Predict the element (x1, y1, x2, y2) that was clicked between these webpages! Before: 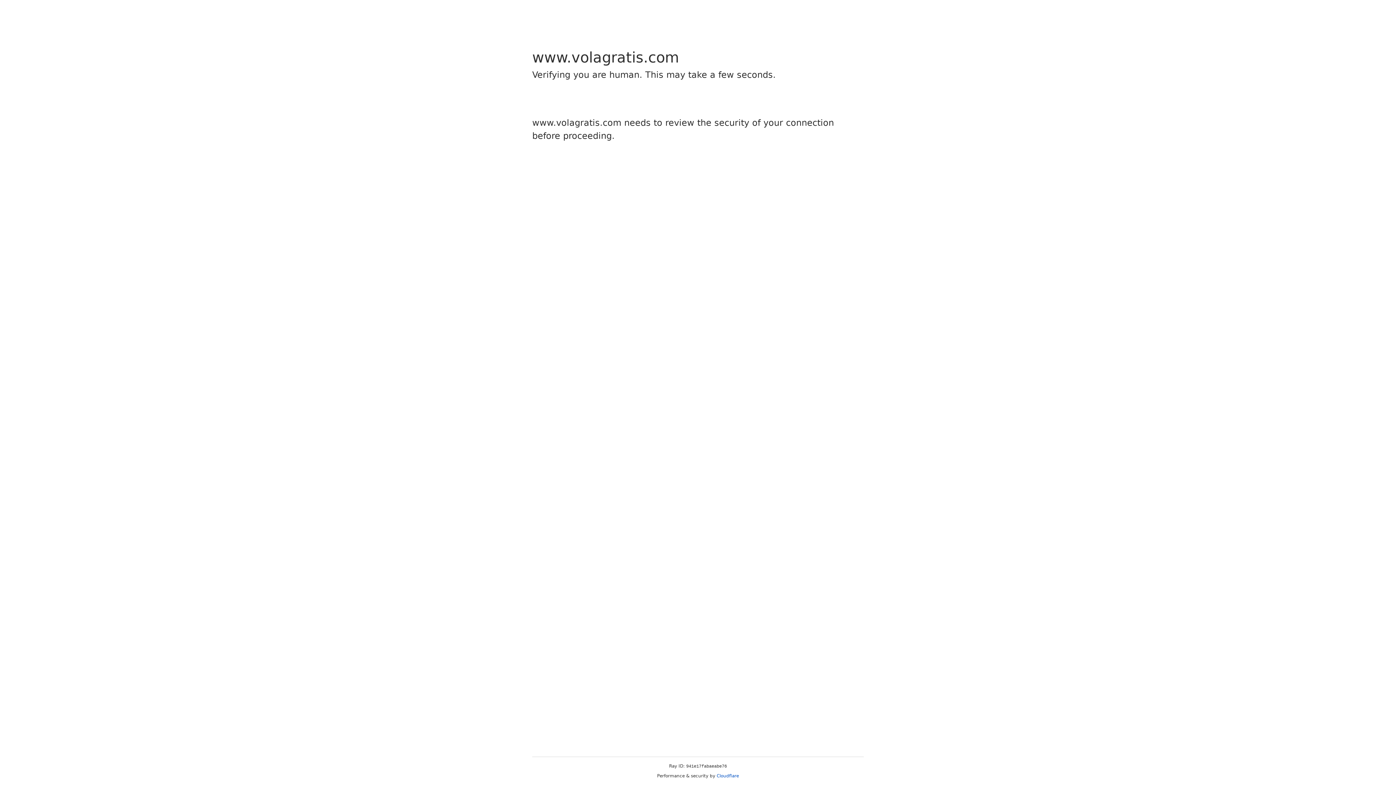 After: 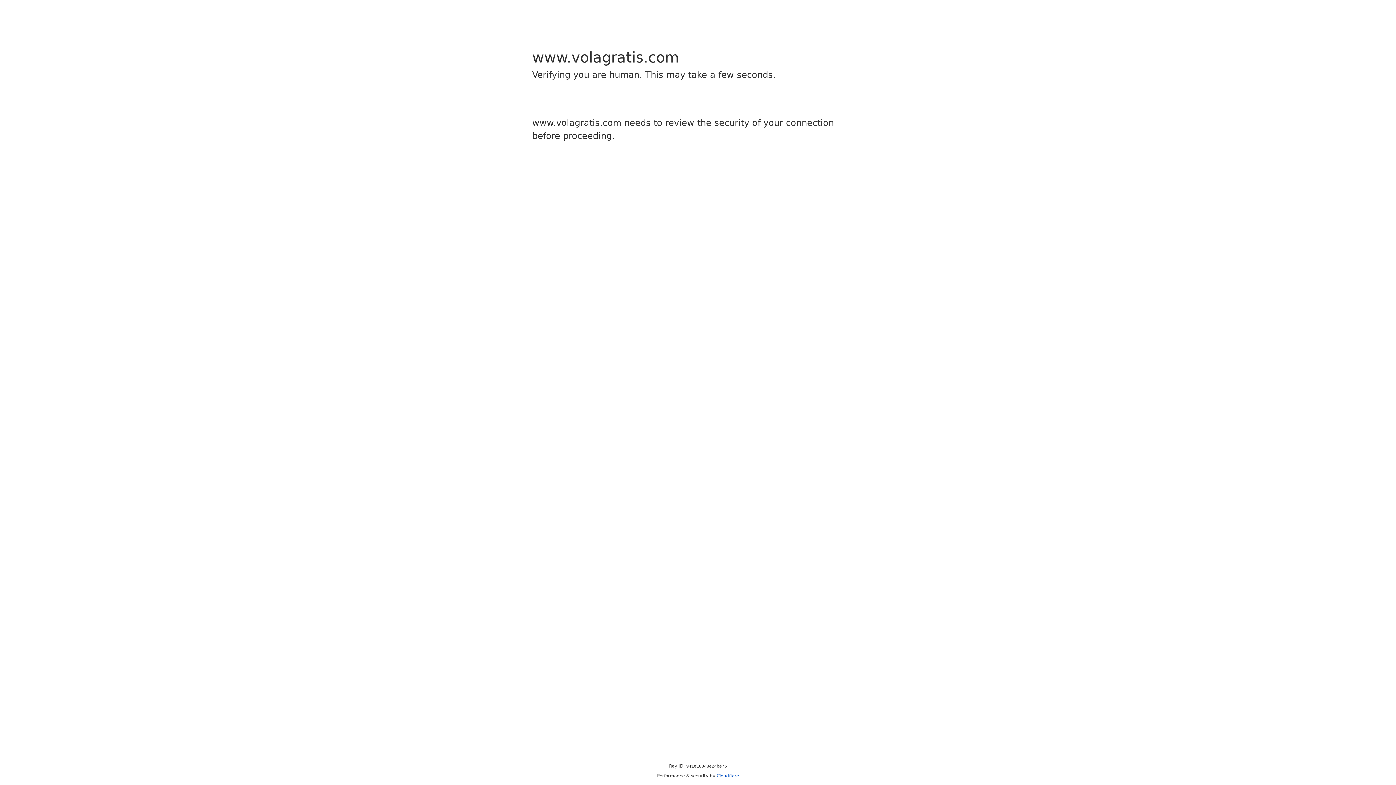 Action: bbox: (716, 773, 739, 778) label: Cloudflare